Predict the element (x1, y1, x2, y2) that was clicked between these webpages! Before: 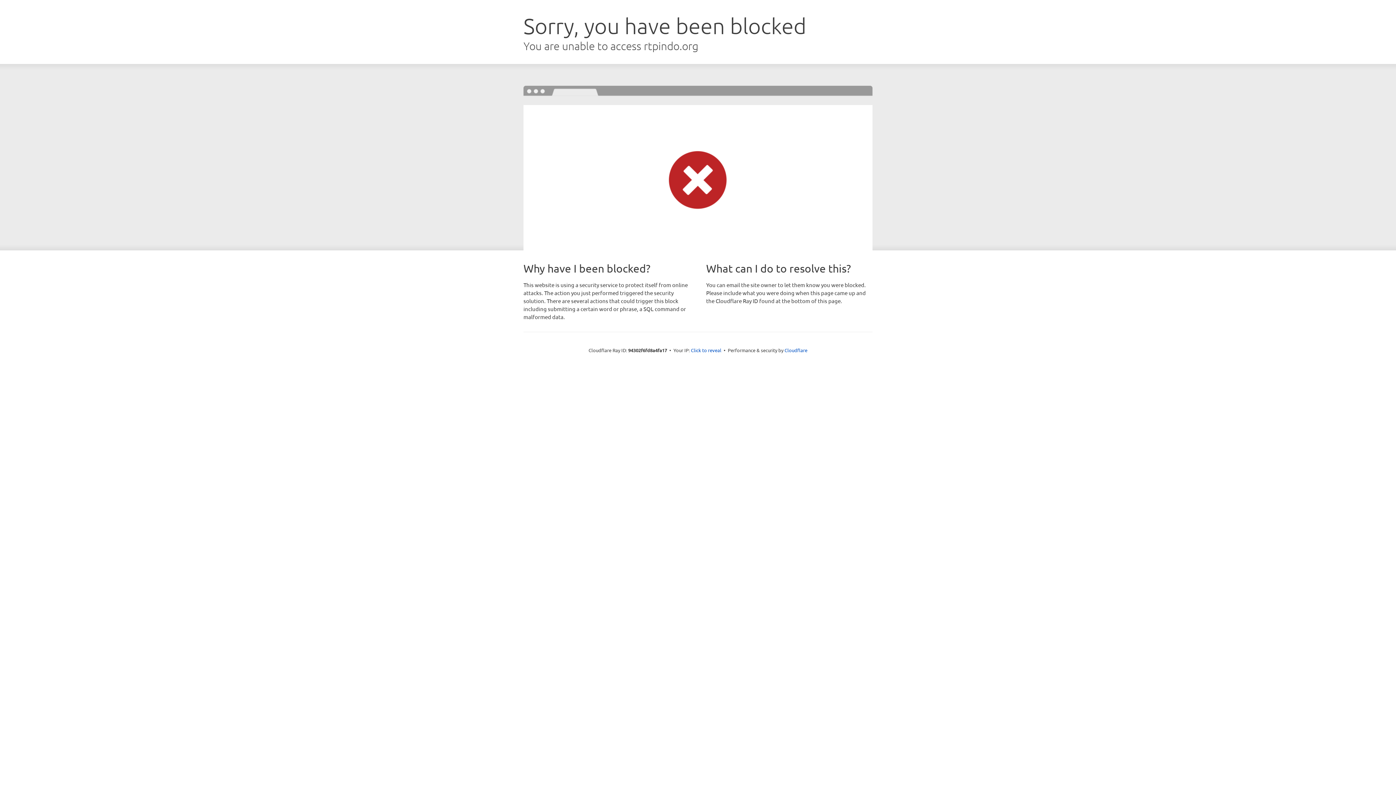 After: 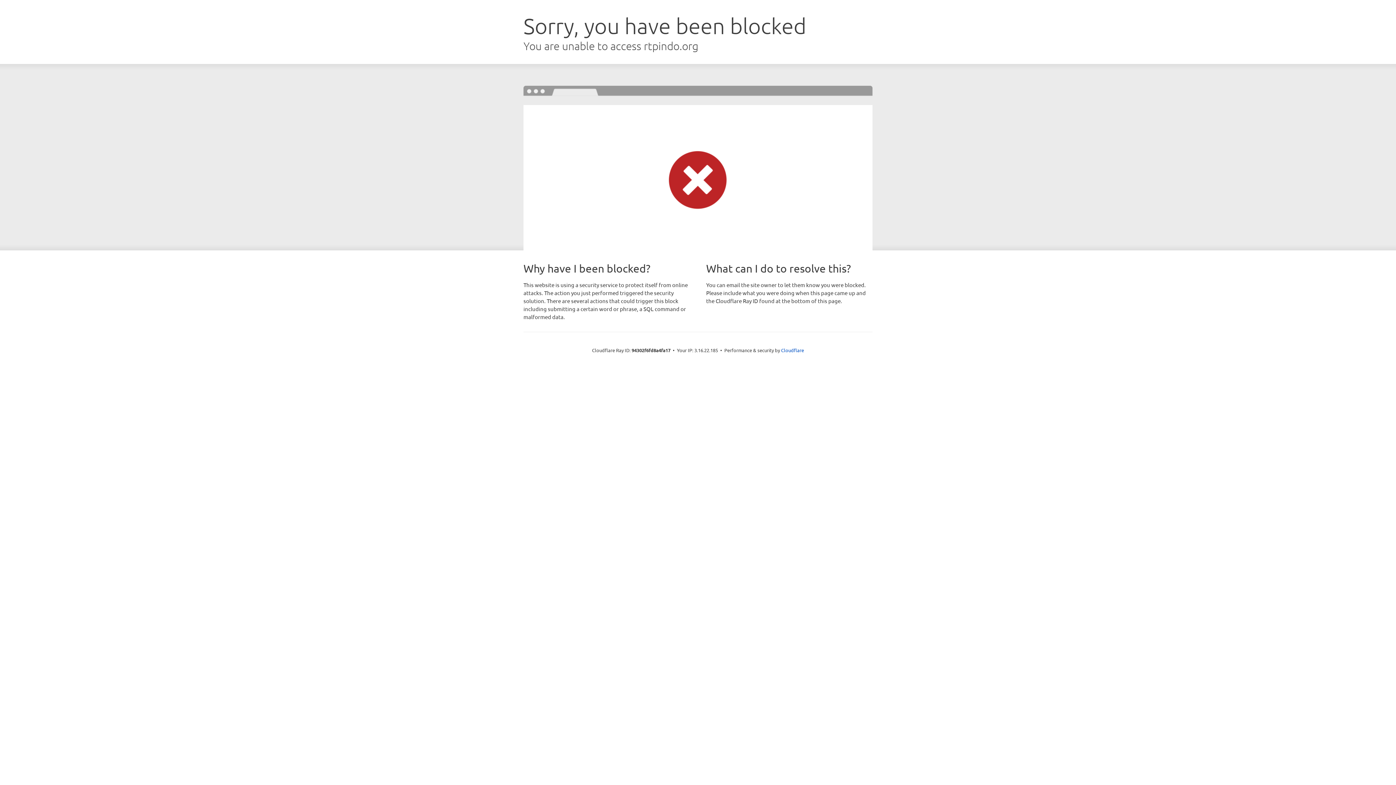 Action: label: Click to reveal bbox: (691, 346, 721, 353)